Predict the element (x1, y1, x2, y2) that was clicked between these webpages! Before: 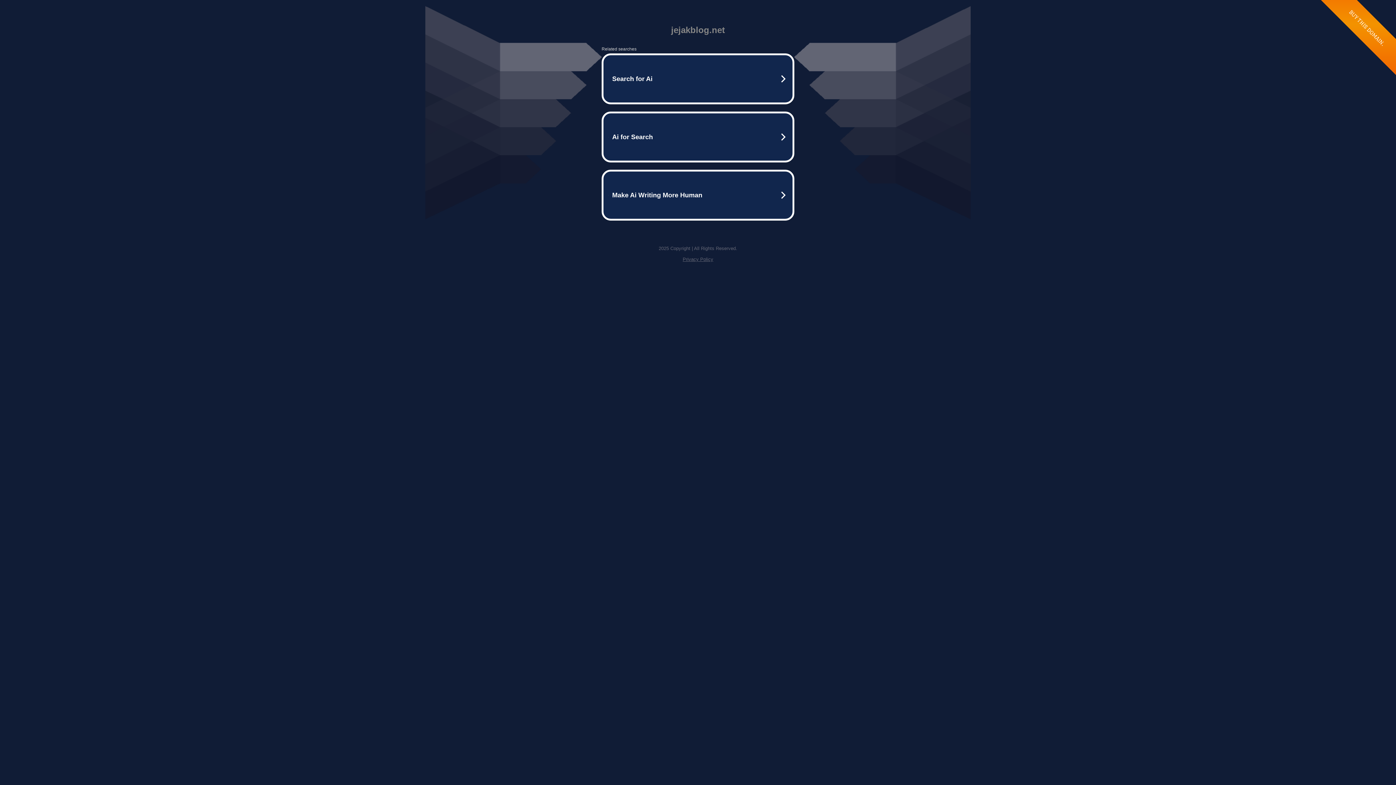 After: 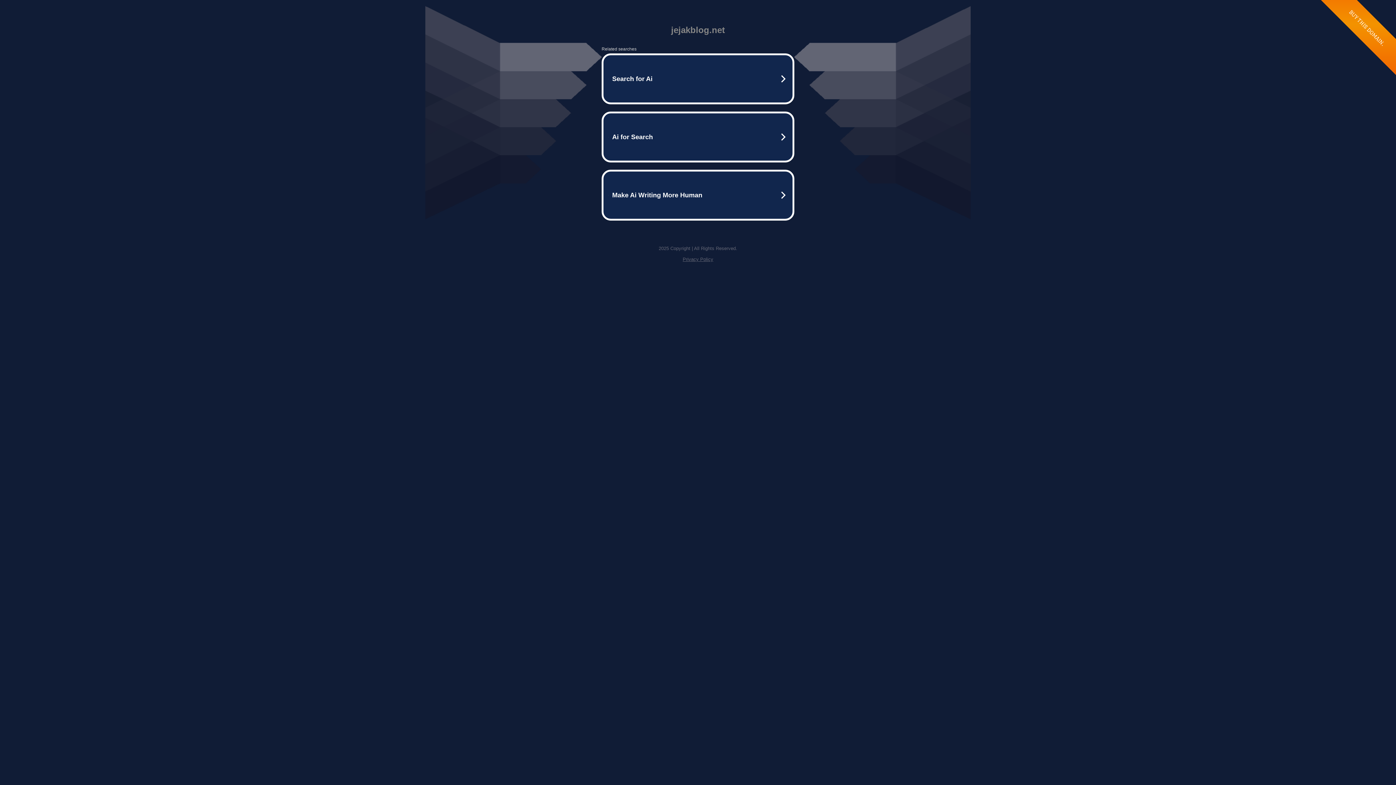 Action: bbox: (682, 256, 713, 262) label: Privacy Policy